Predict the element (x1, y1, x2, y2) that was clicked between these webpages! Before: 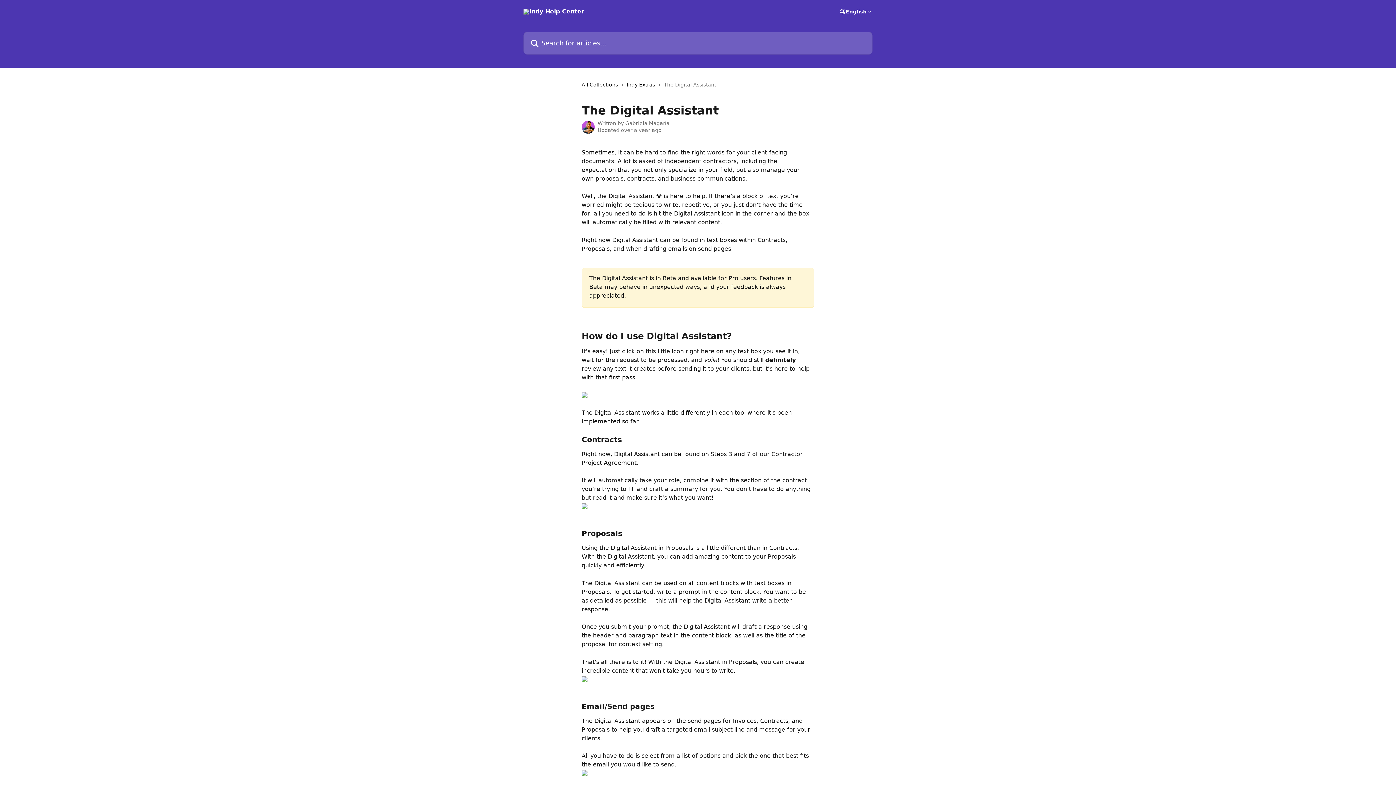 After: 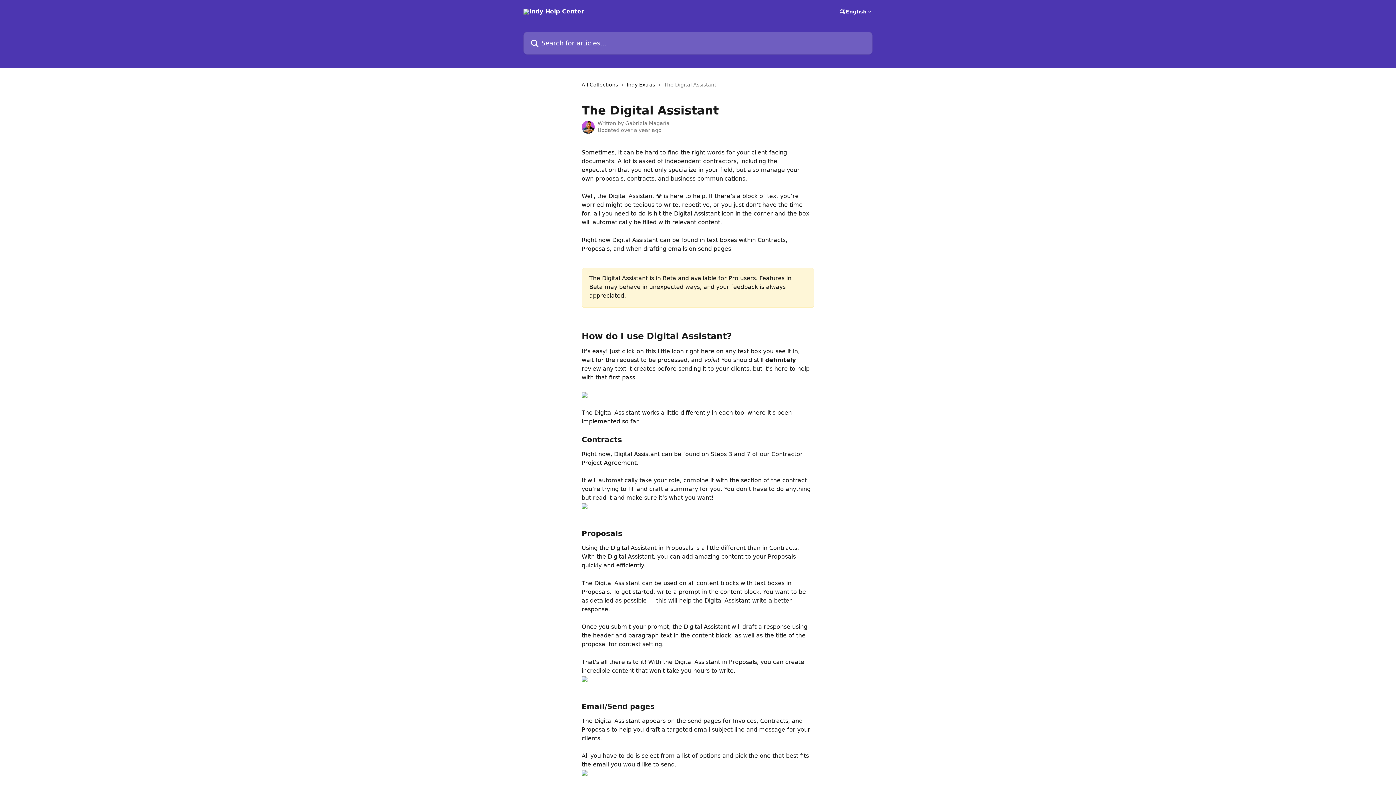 Action: bbox: (581, 770, 587, 777)